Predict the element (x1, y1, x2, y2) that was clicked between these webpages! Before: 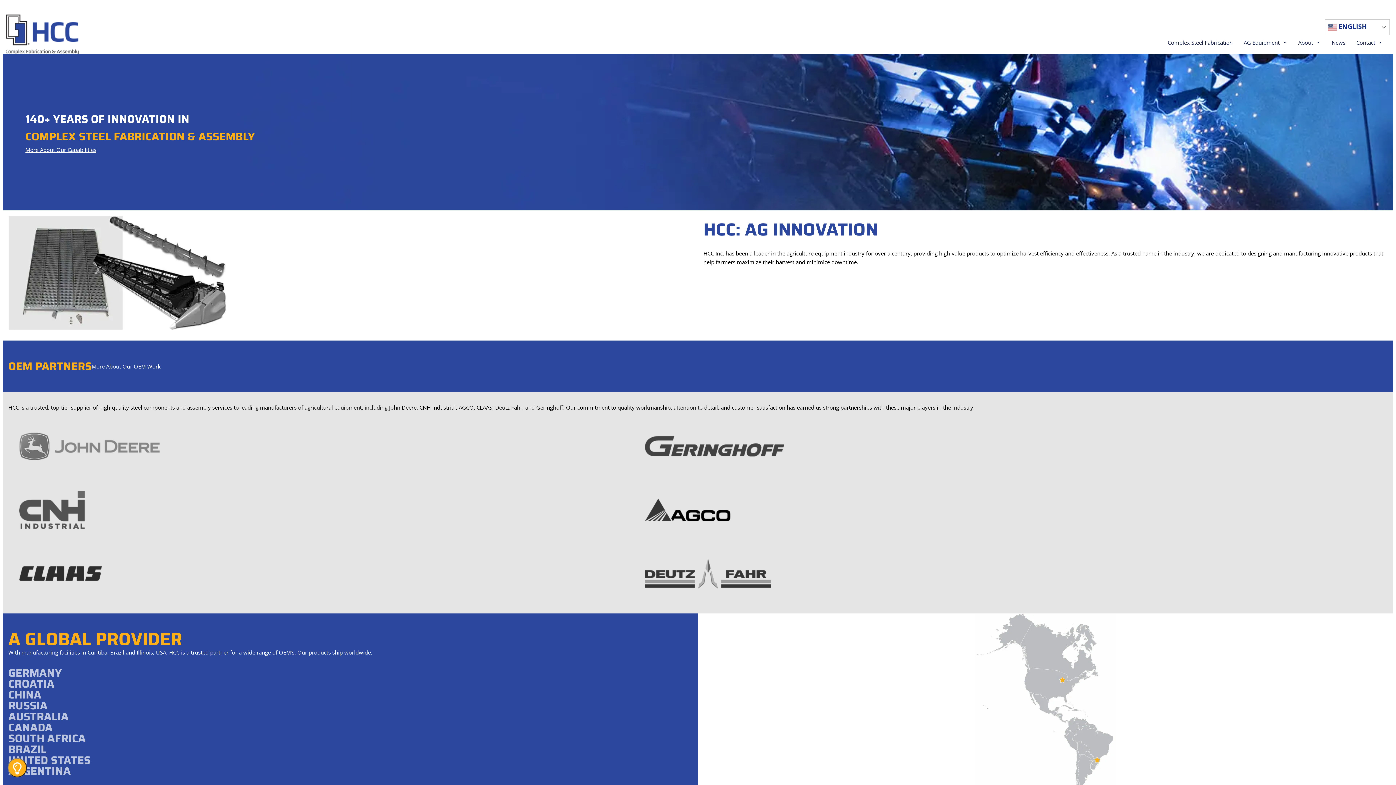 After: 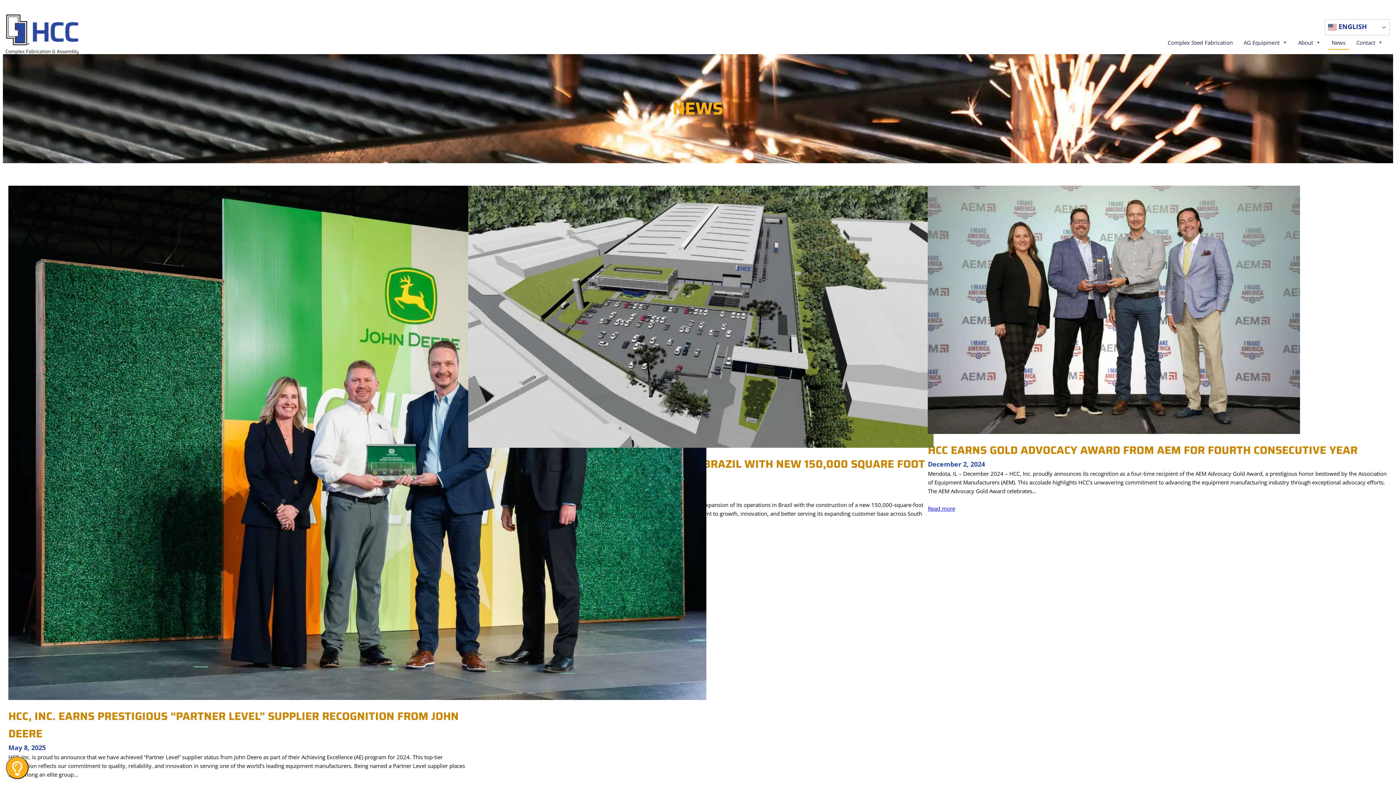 Action: bbox: (1328, 35, 1349, 49) label: News